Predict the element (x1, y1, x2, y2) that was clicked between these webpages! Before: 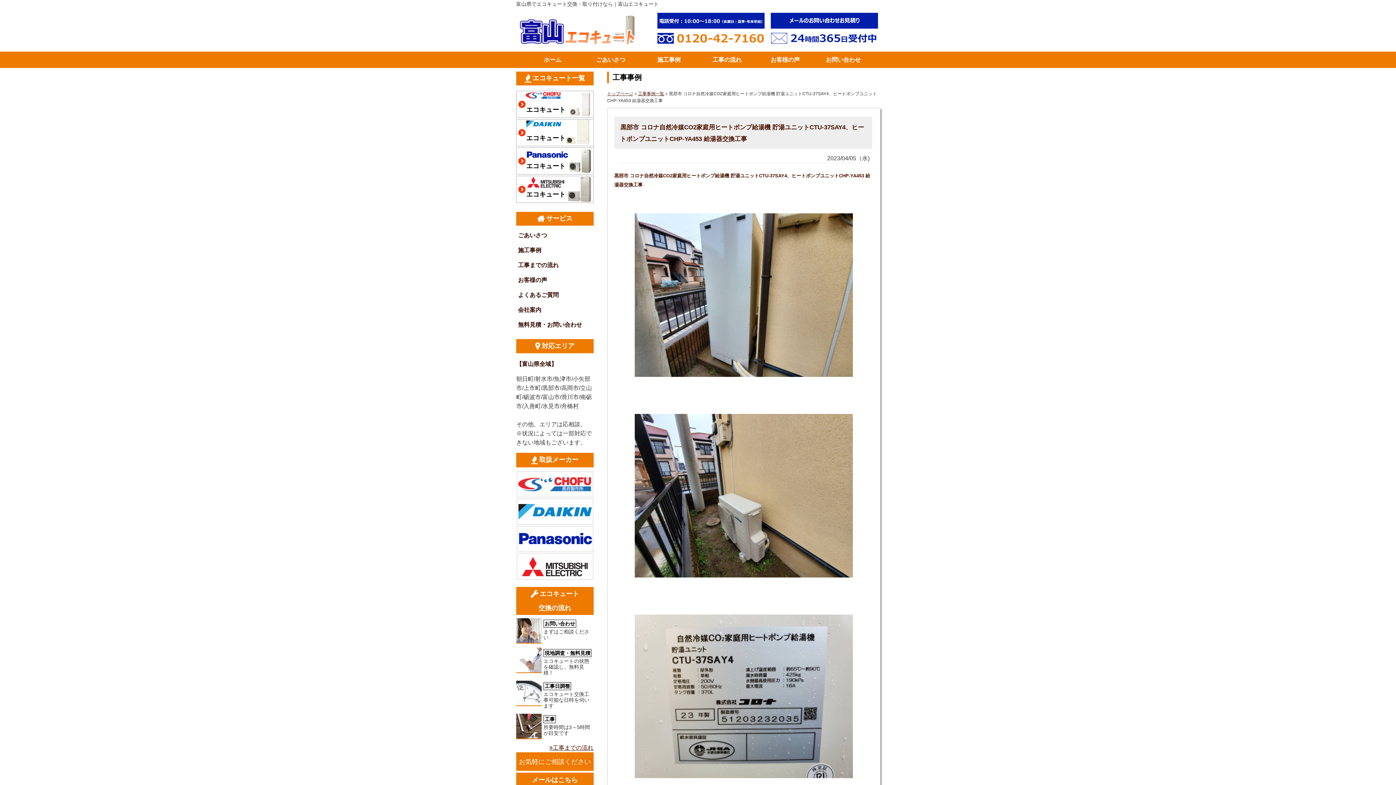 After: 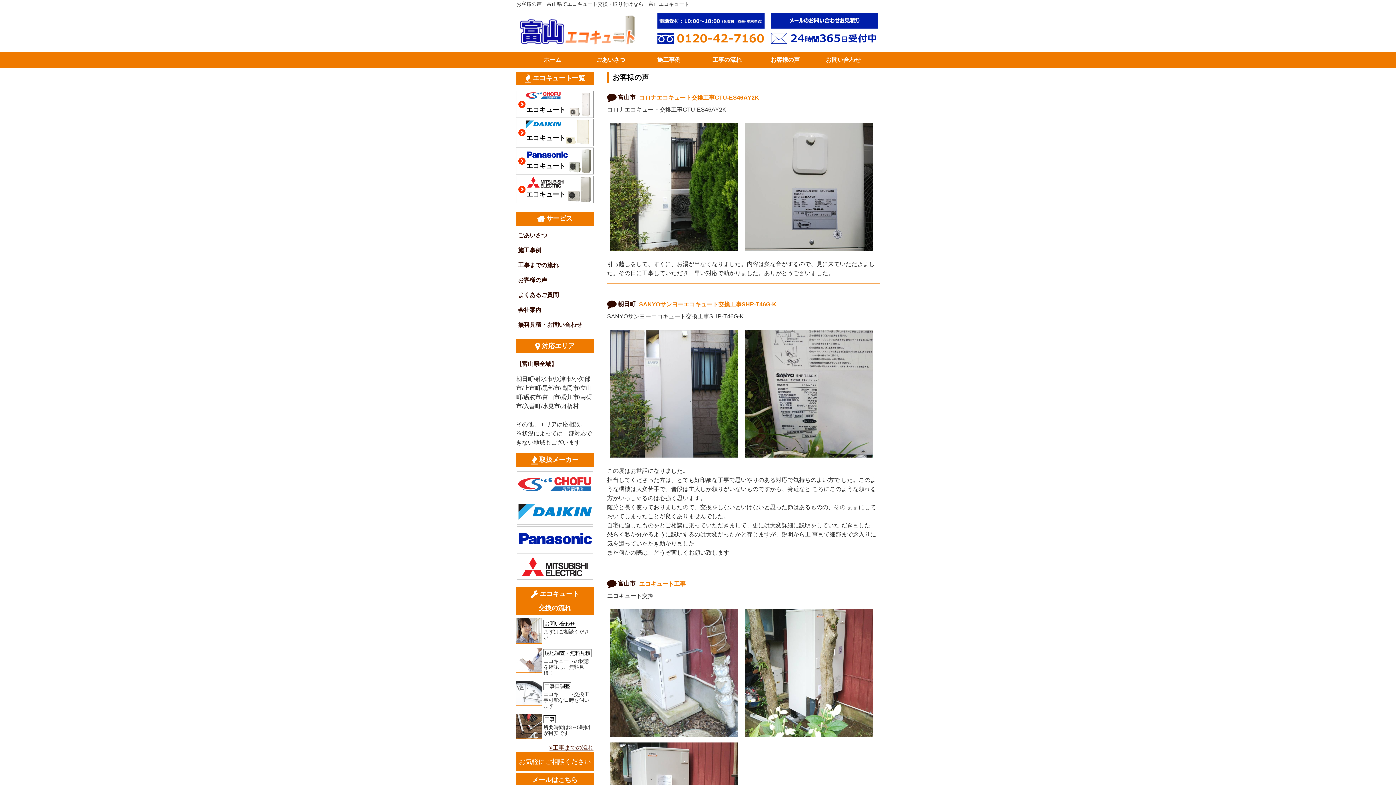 Action: label: お客様の声 bbox: (756, 51, 814, 68)